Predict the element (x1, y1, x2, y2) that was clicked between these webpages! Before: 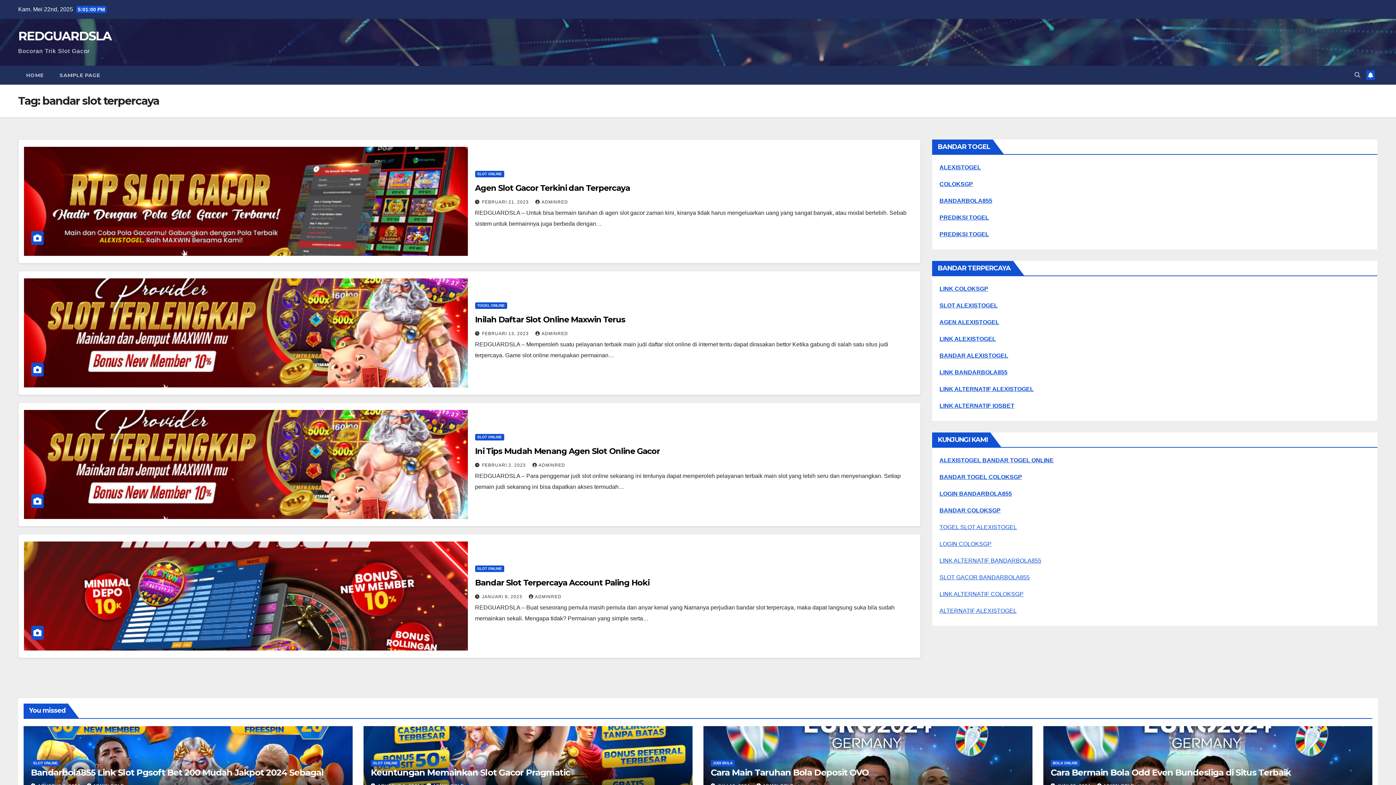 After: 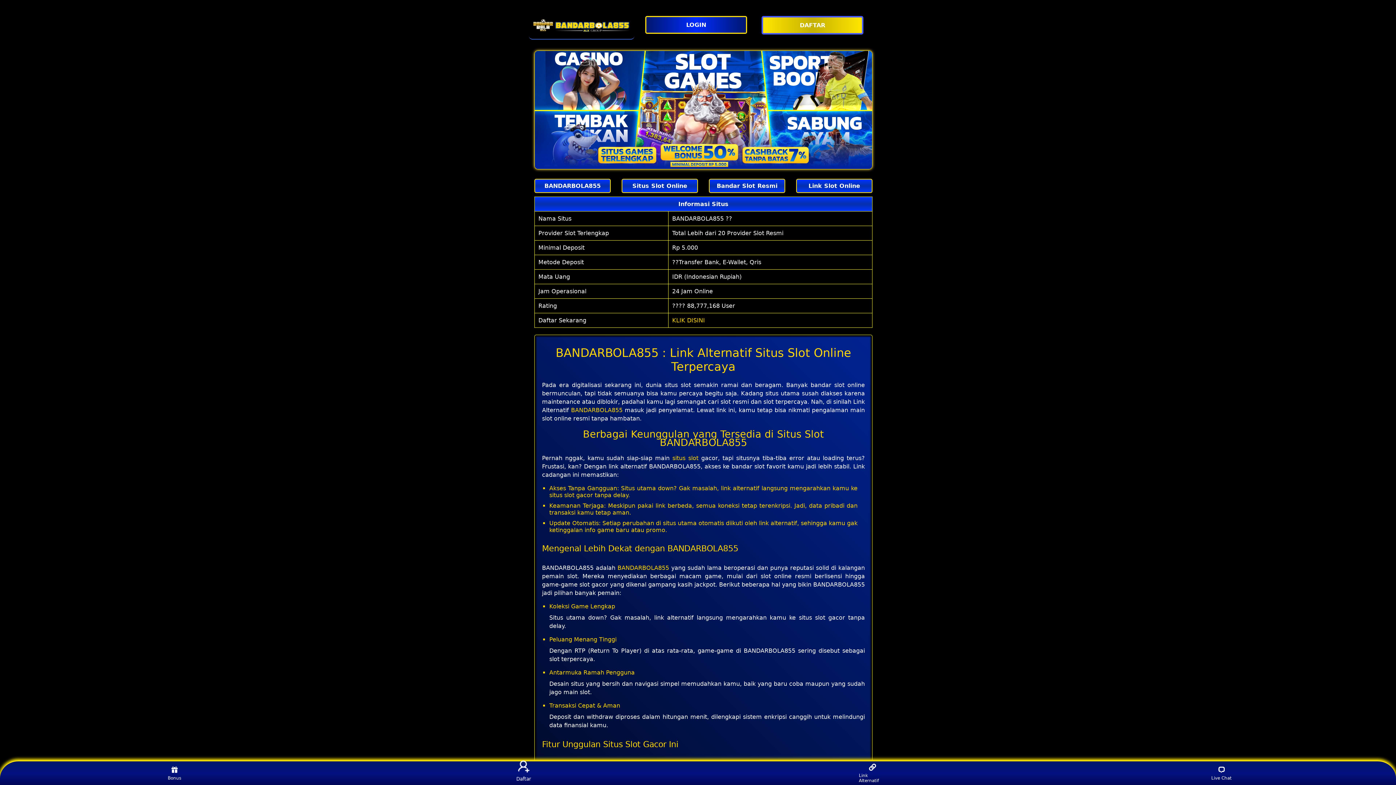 Action: bbox: (939, 490, 1012, 497) label: LOGIN BANDARBOLA855